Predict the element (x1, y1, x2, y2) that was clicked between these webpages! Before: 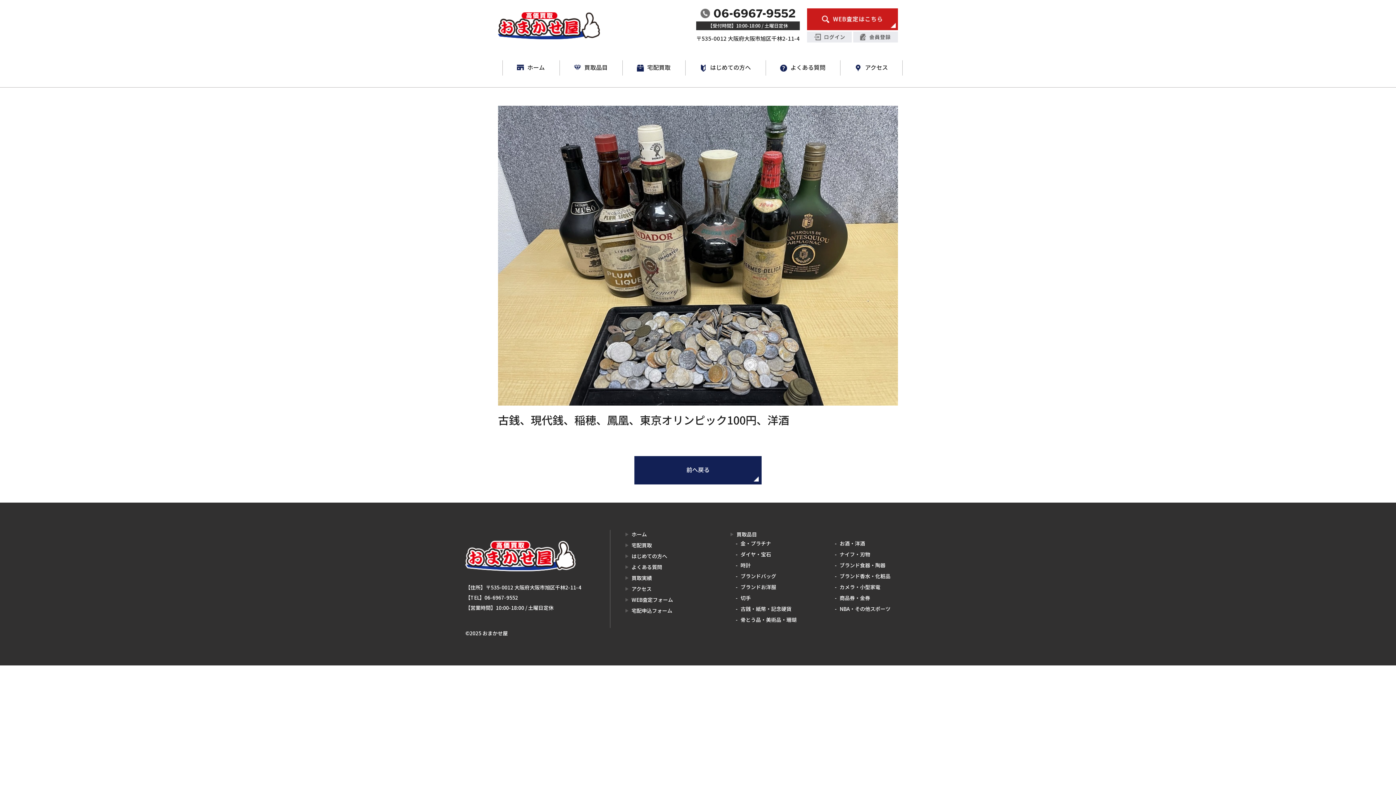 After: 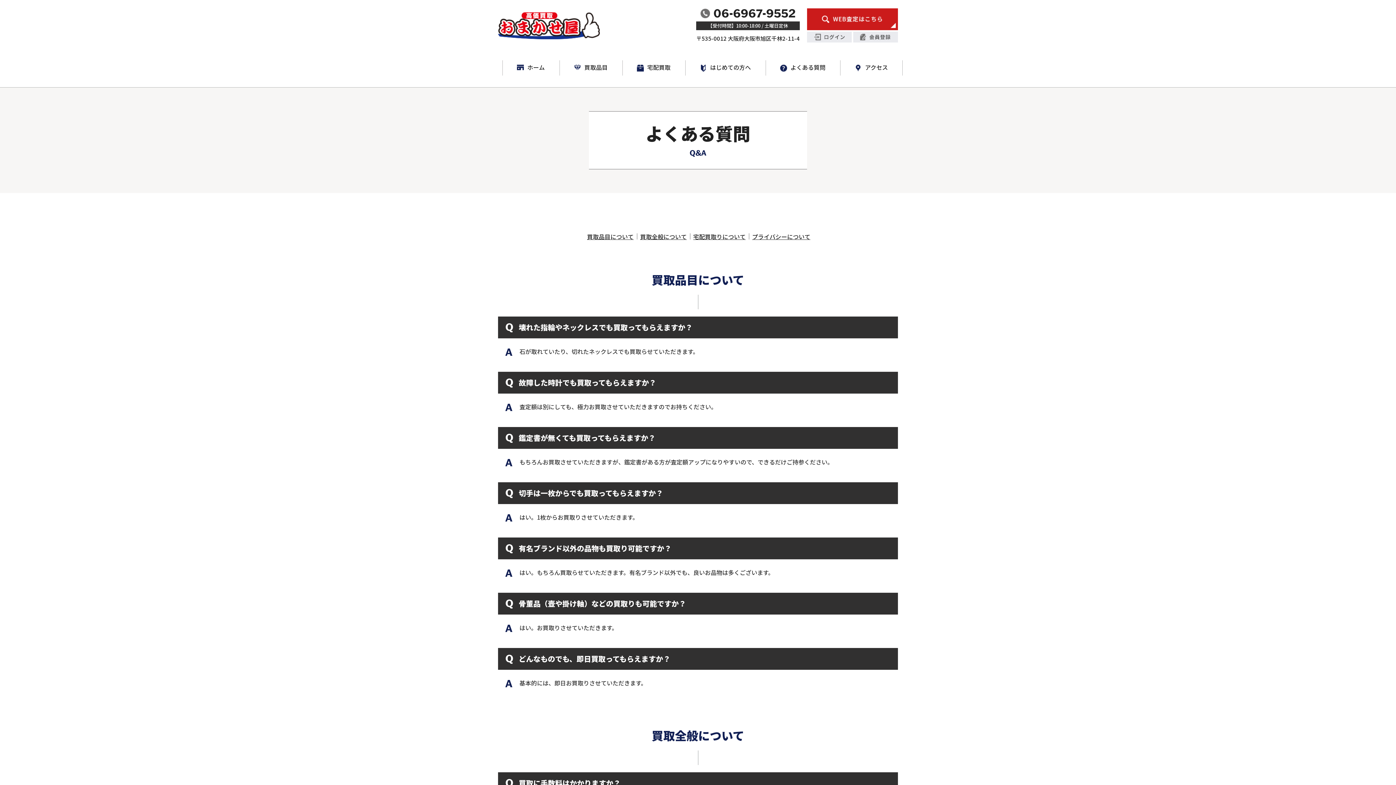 Action: bbox: (780, 60, 825, 75) label: よくある質問